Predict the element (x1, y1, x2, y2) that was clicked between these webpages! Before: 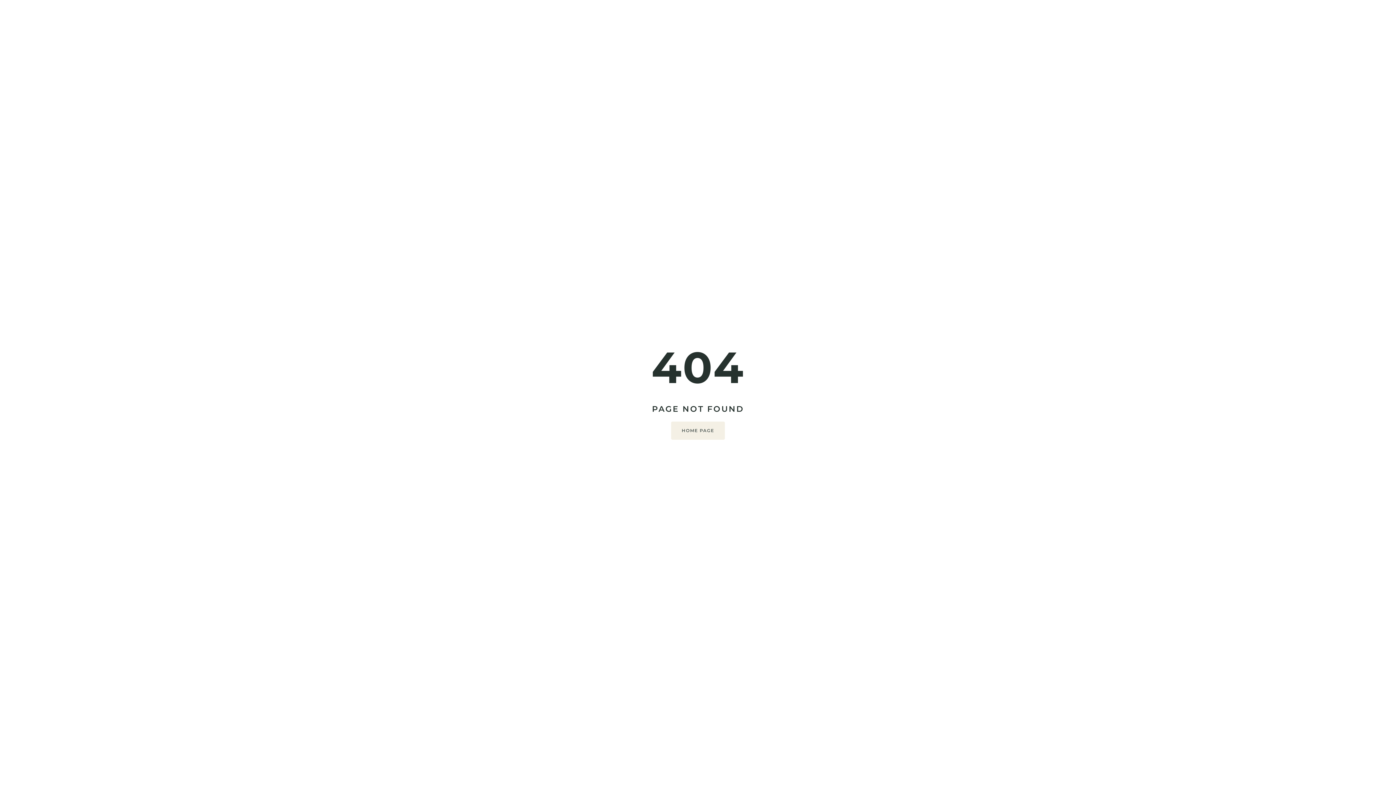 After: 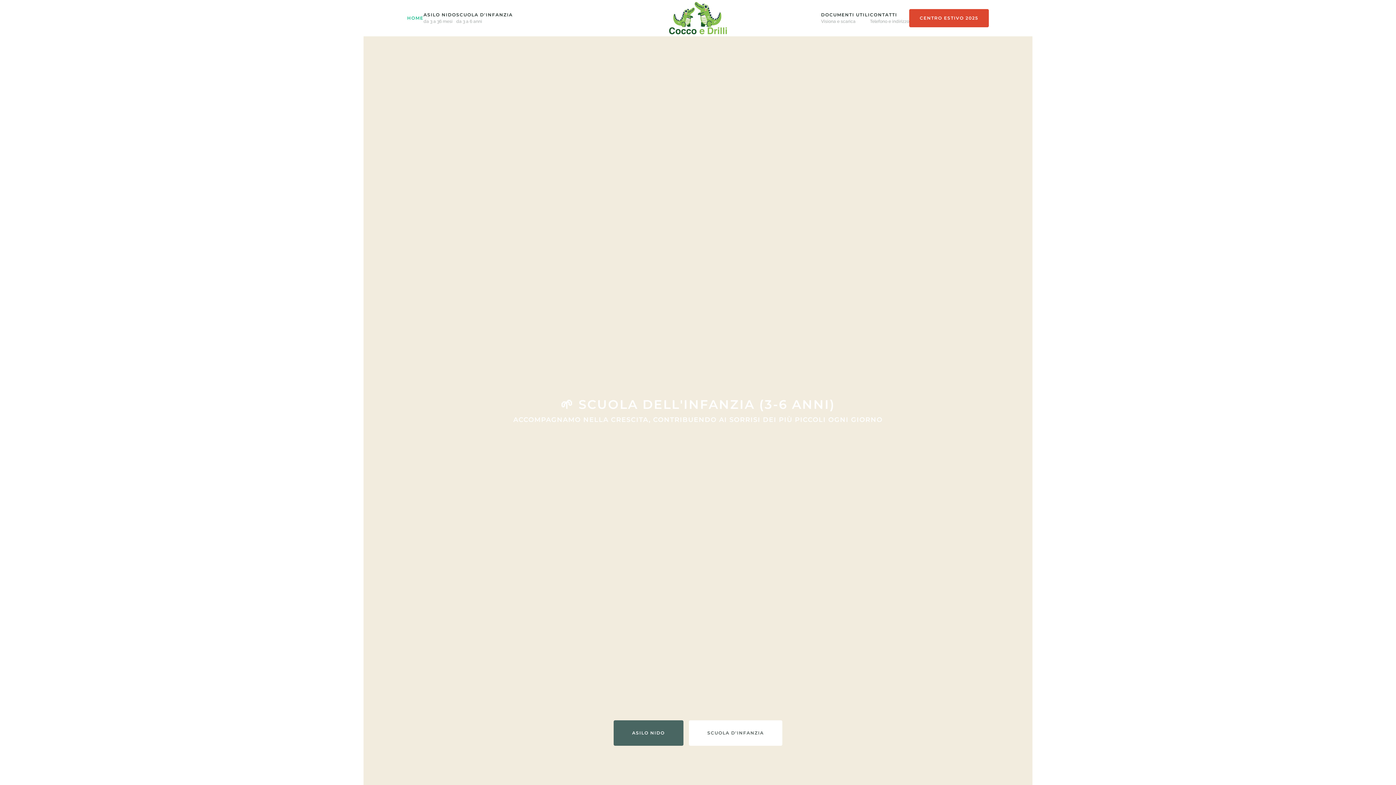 Action: bbox: (671, 421, 725, 439) label: HOME PAGE